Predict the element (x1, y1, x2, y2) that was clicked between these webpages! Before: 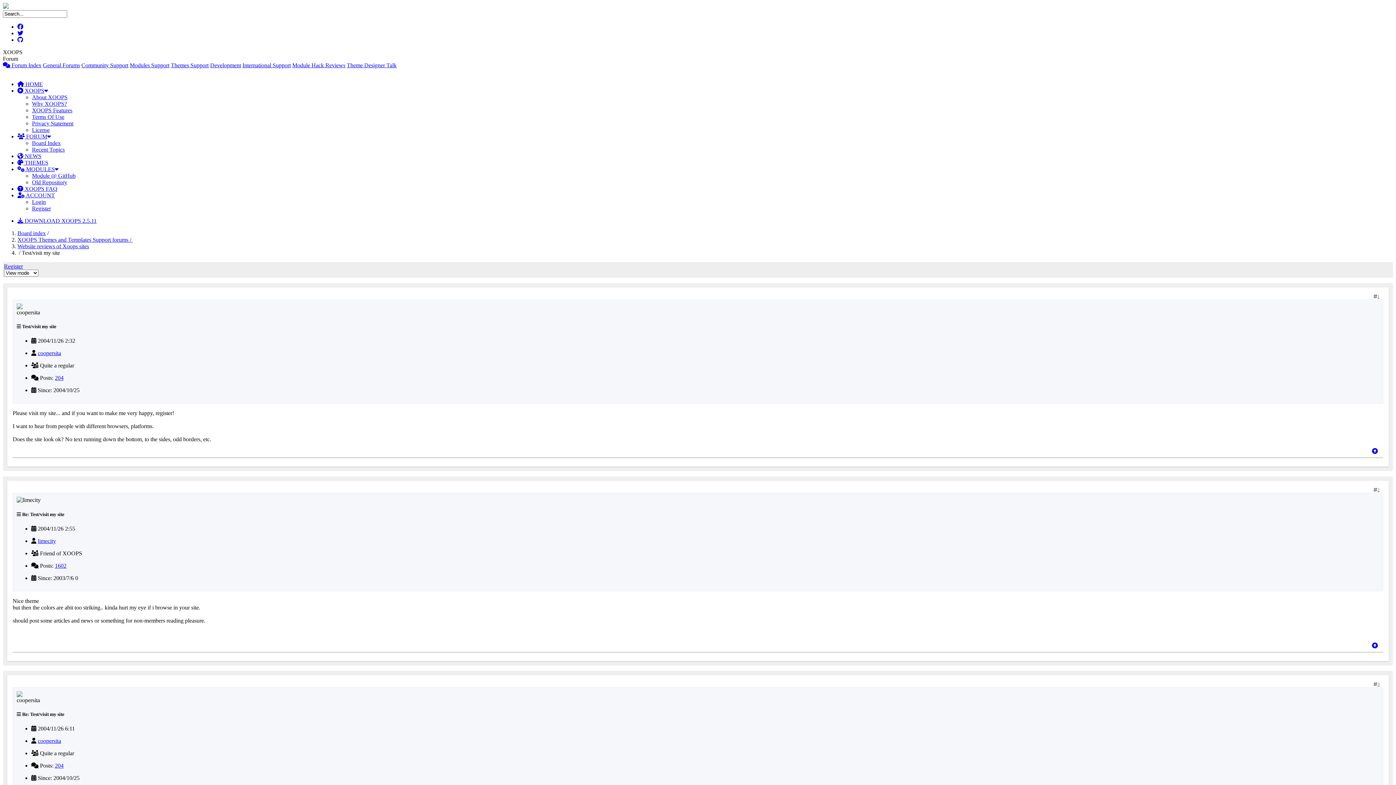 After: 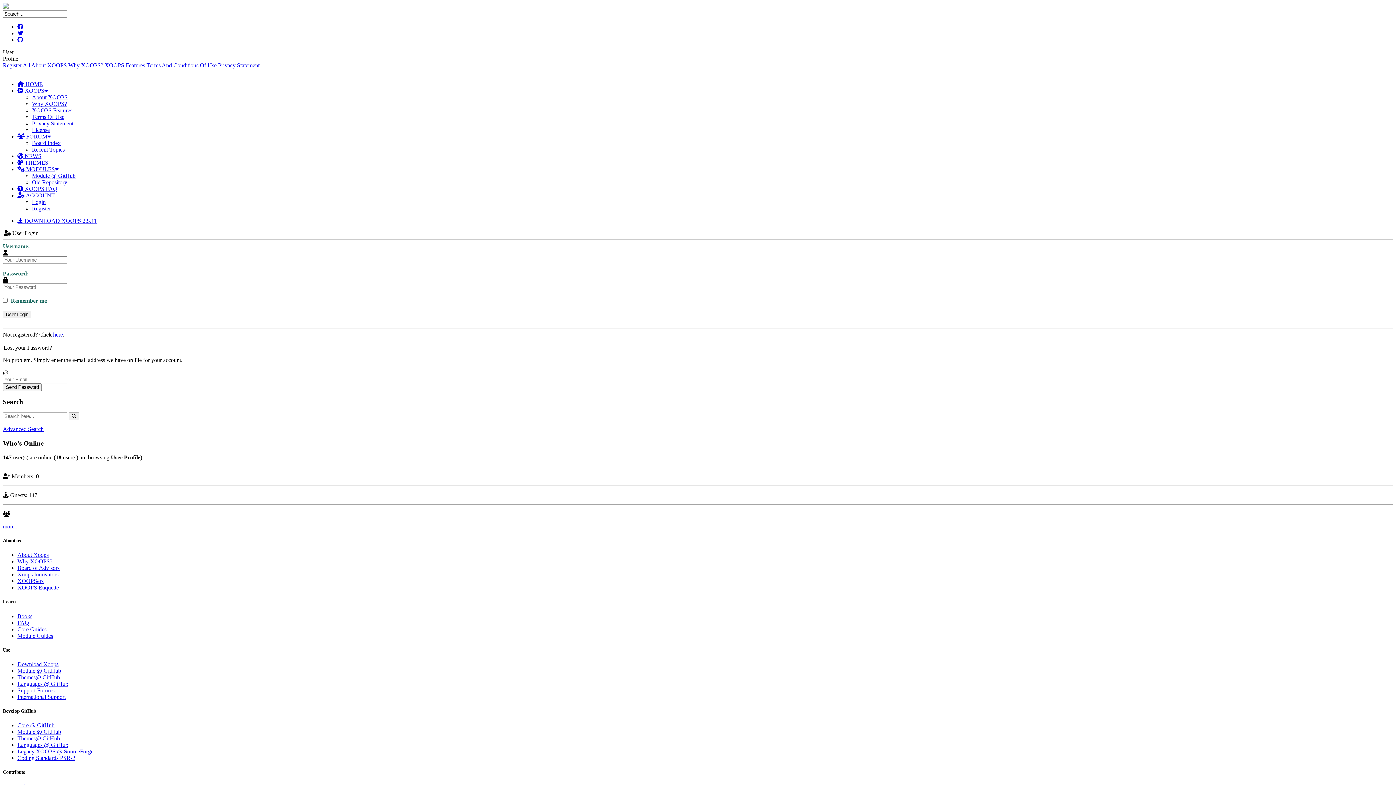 Action: label: Register bbox: (4, 263, 22, 269)